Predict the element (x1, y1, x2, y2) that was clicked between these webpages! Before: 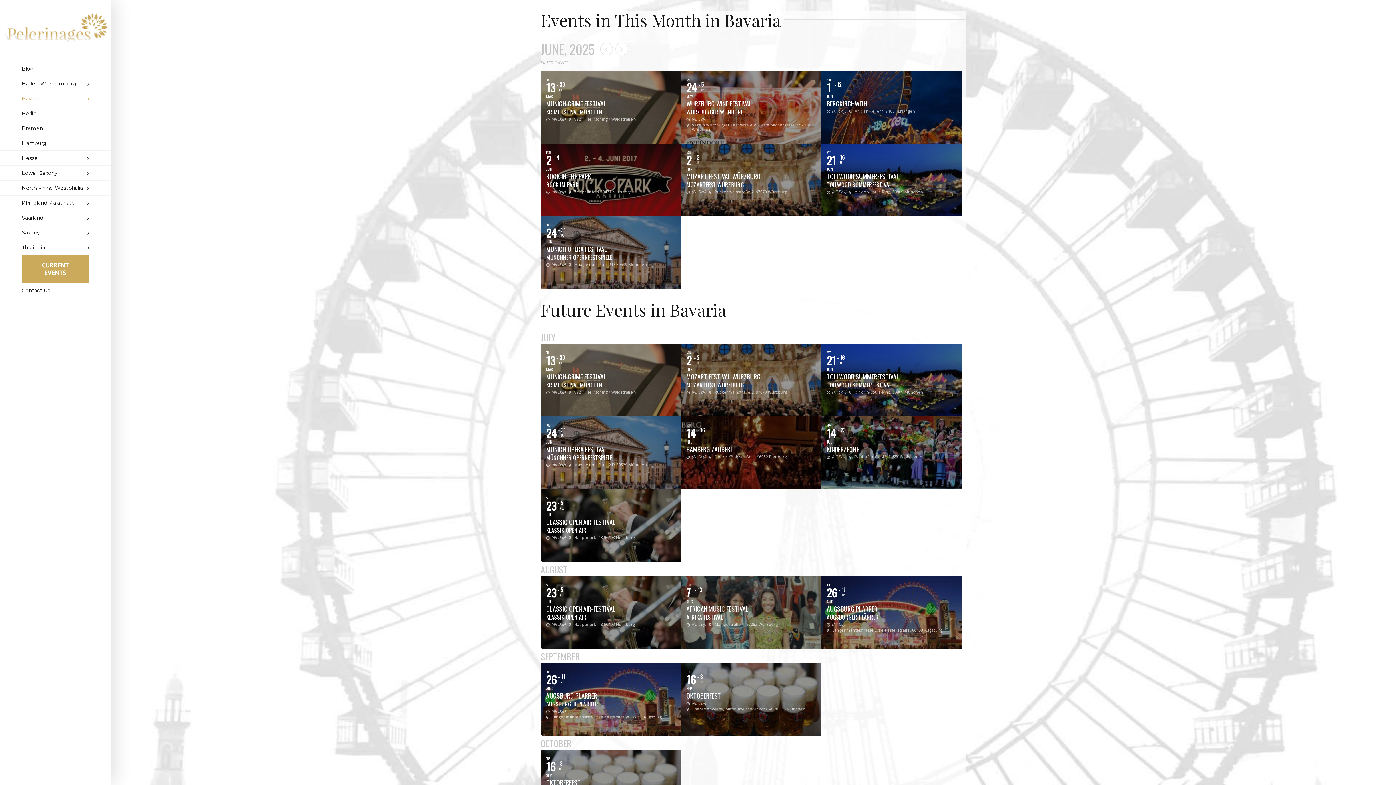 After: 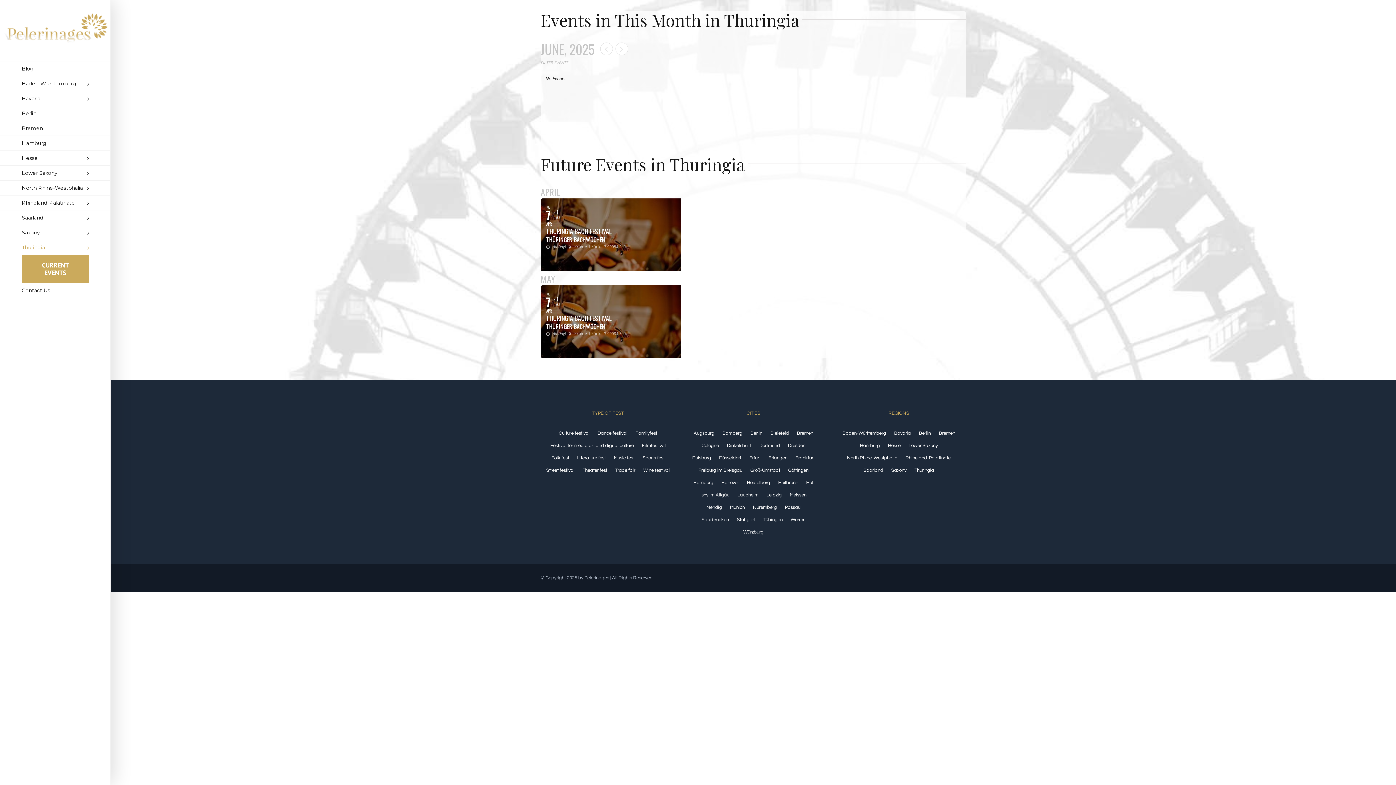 Action: label: Thuringia bbox: (0, 240, 110, 255)